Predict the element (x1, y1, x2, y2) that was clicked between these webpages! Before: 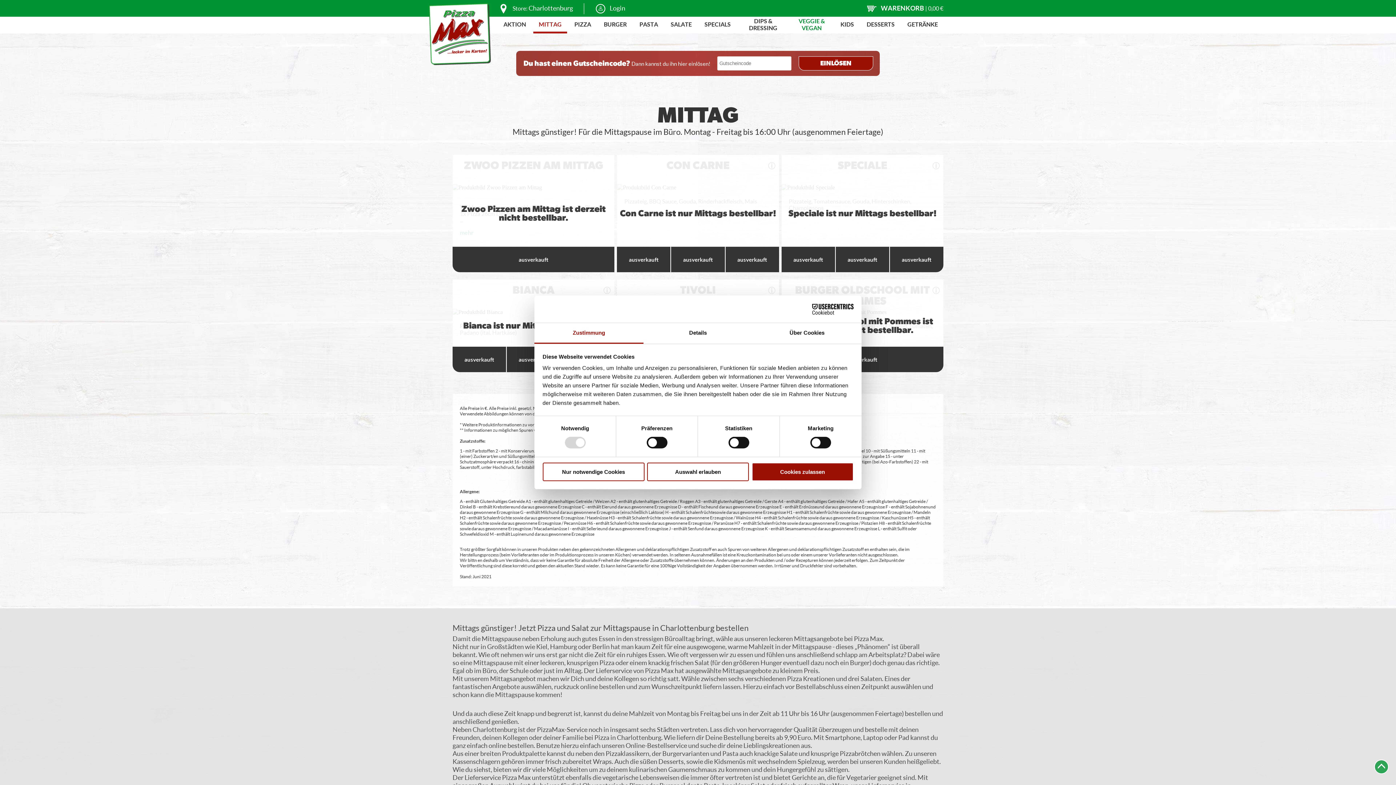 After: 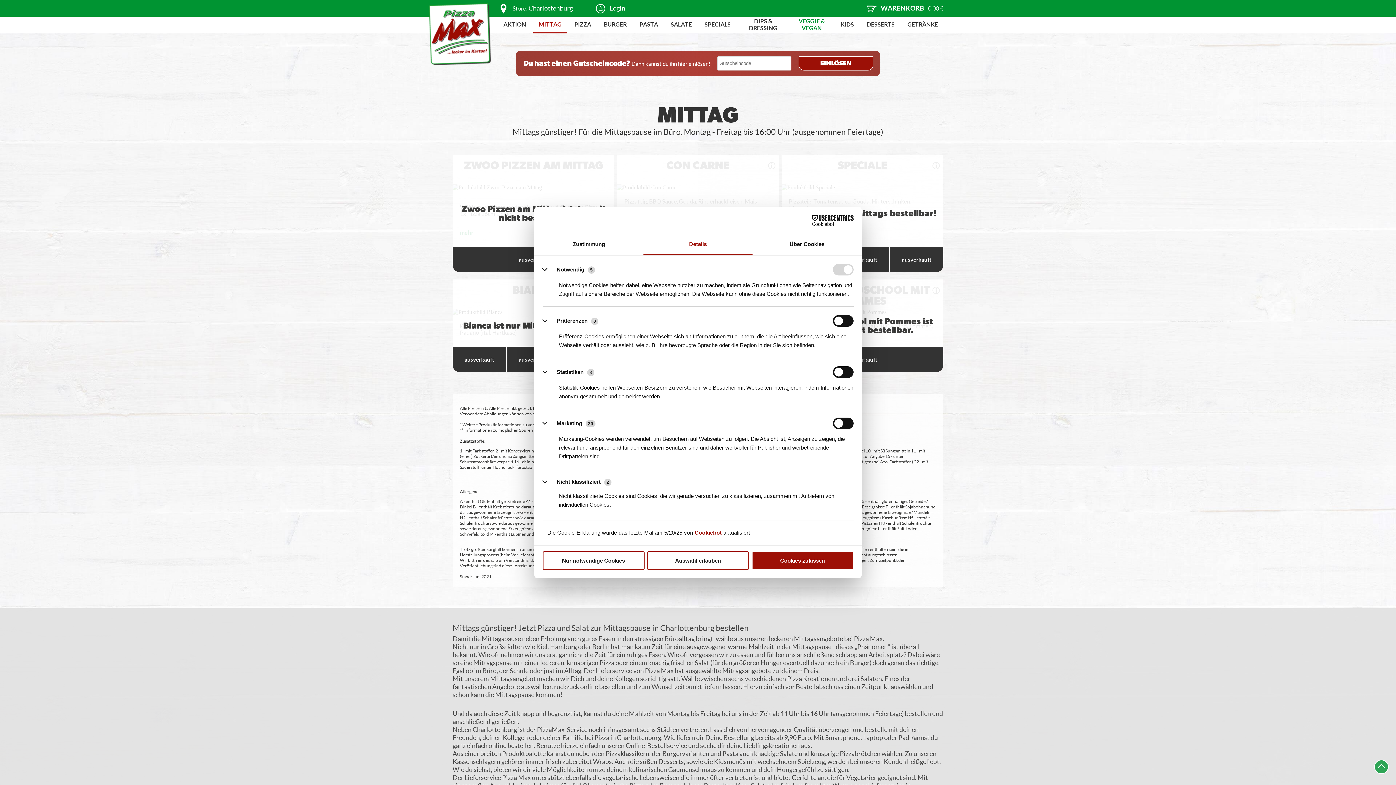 Action: label: Details bbox: (643, 323, 752, 343)